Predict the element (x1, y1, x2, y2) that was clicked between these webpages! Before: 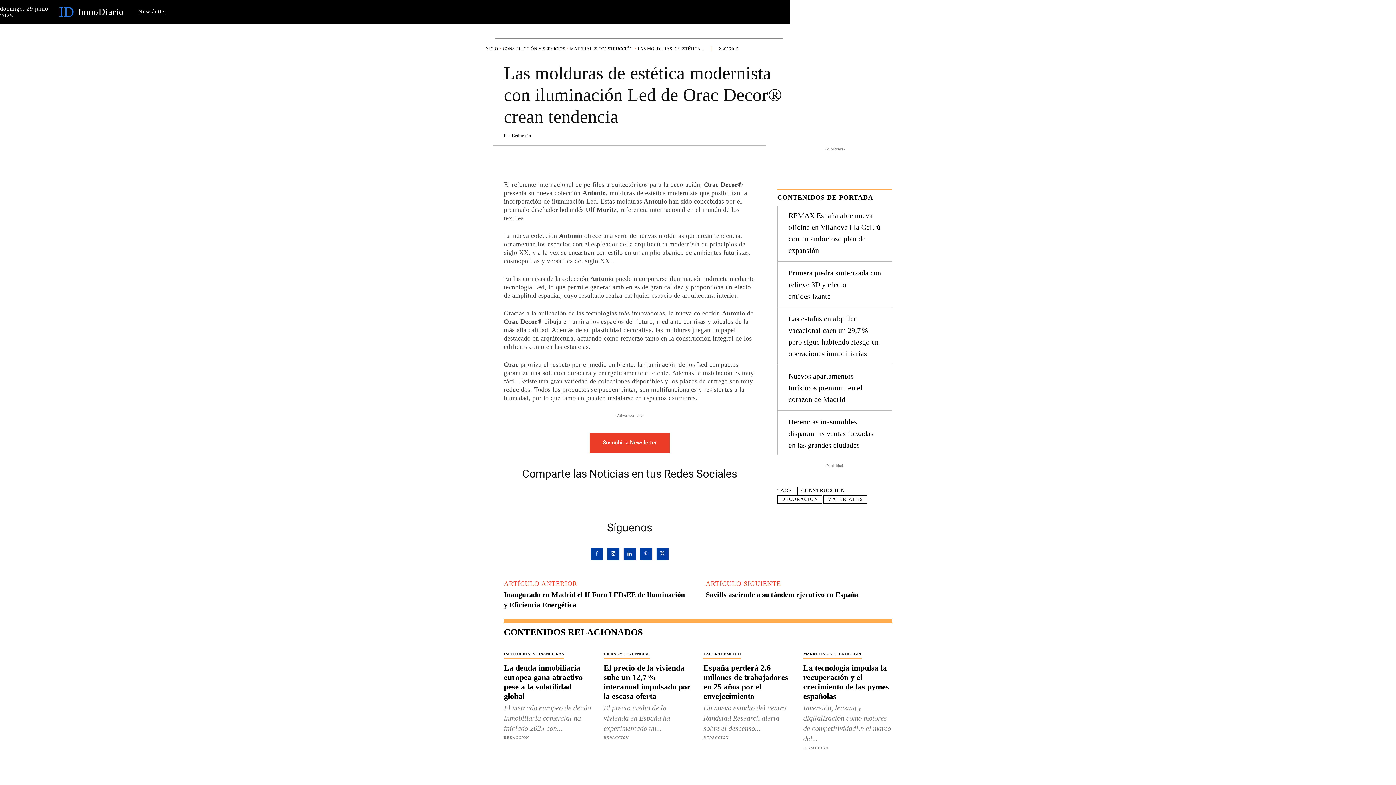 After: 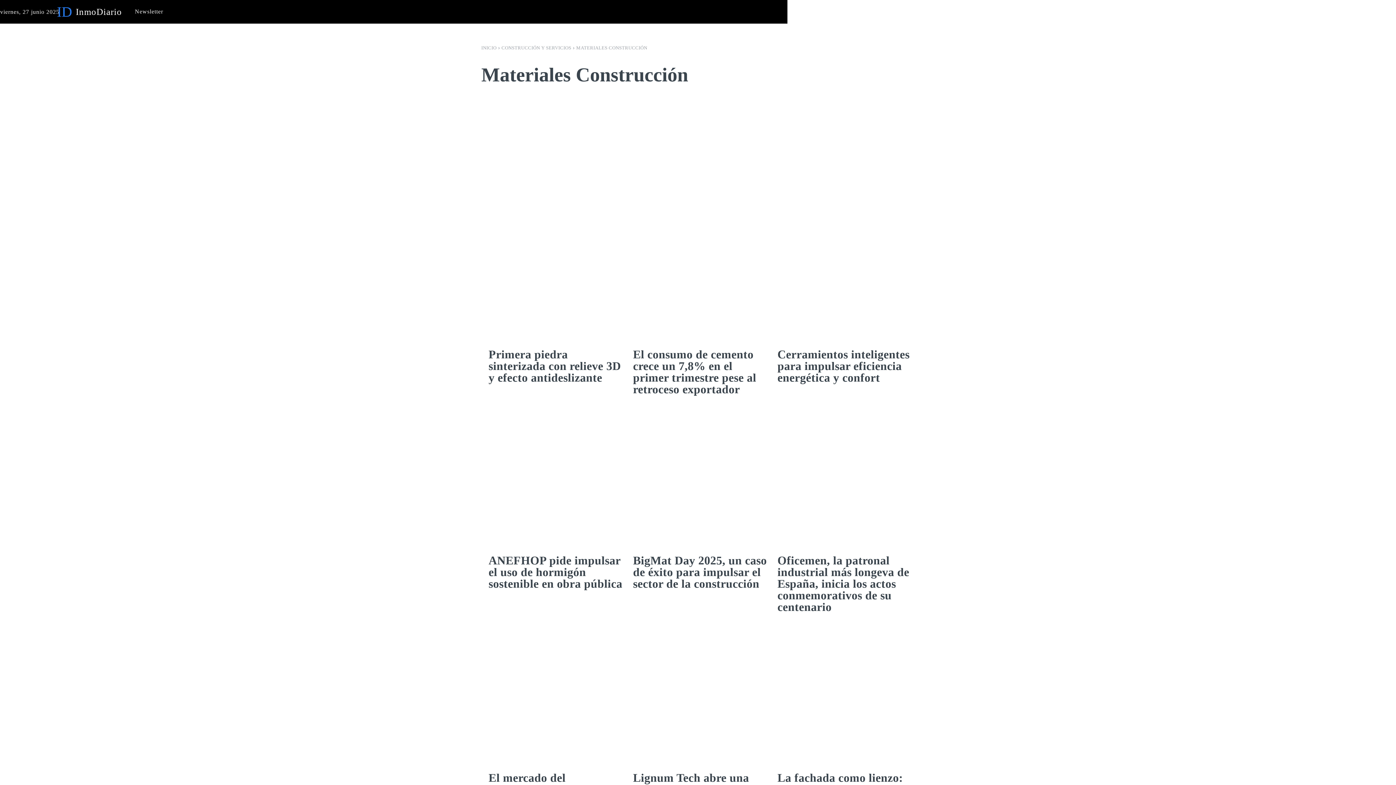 Action: label: MATERIALES CONSTRUCCIÓN bbox: (570, 46, 633, 51)